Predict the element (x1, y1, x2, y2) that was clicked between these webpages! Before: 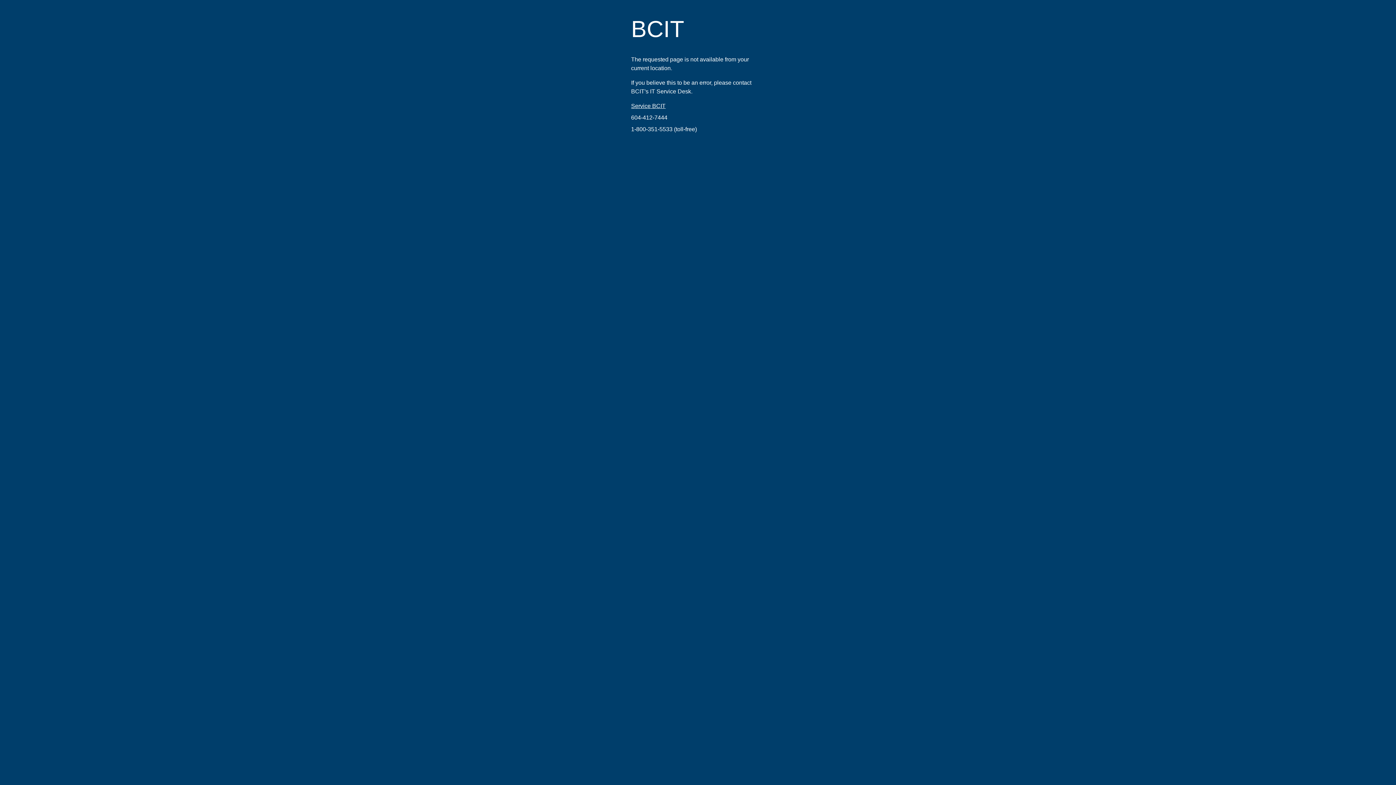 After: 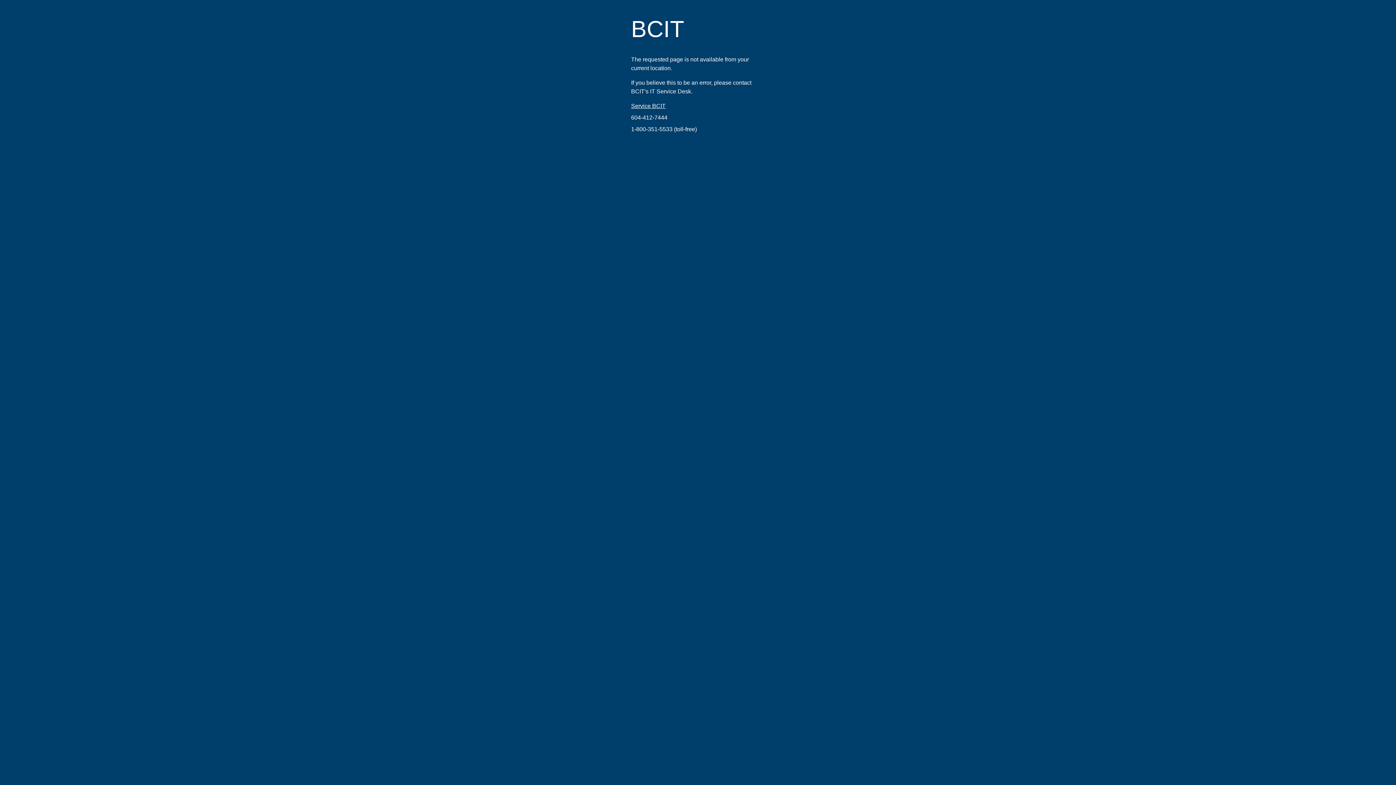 Action: label: 1-800-351-5533 bbox: (631, 126, 672, 132)